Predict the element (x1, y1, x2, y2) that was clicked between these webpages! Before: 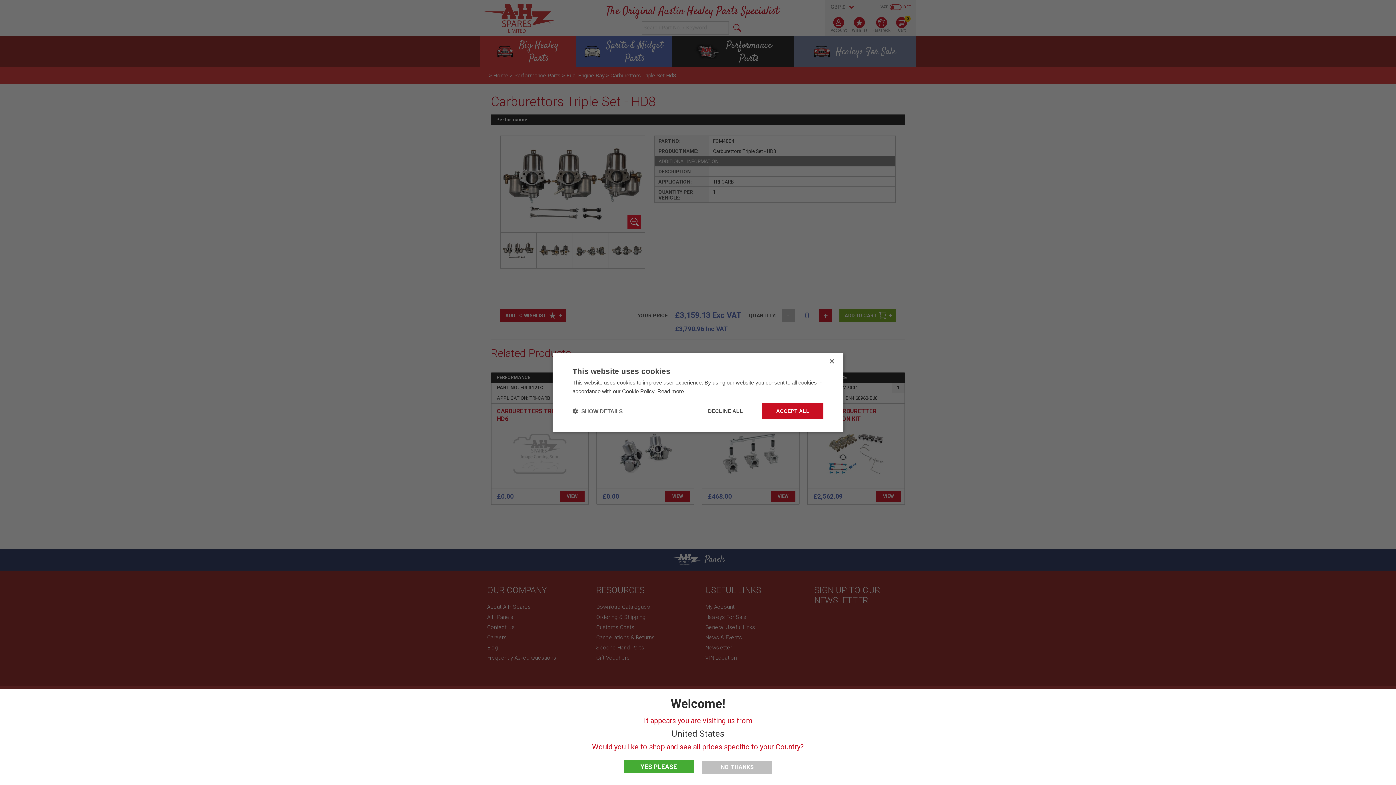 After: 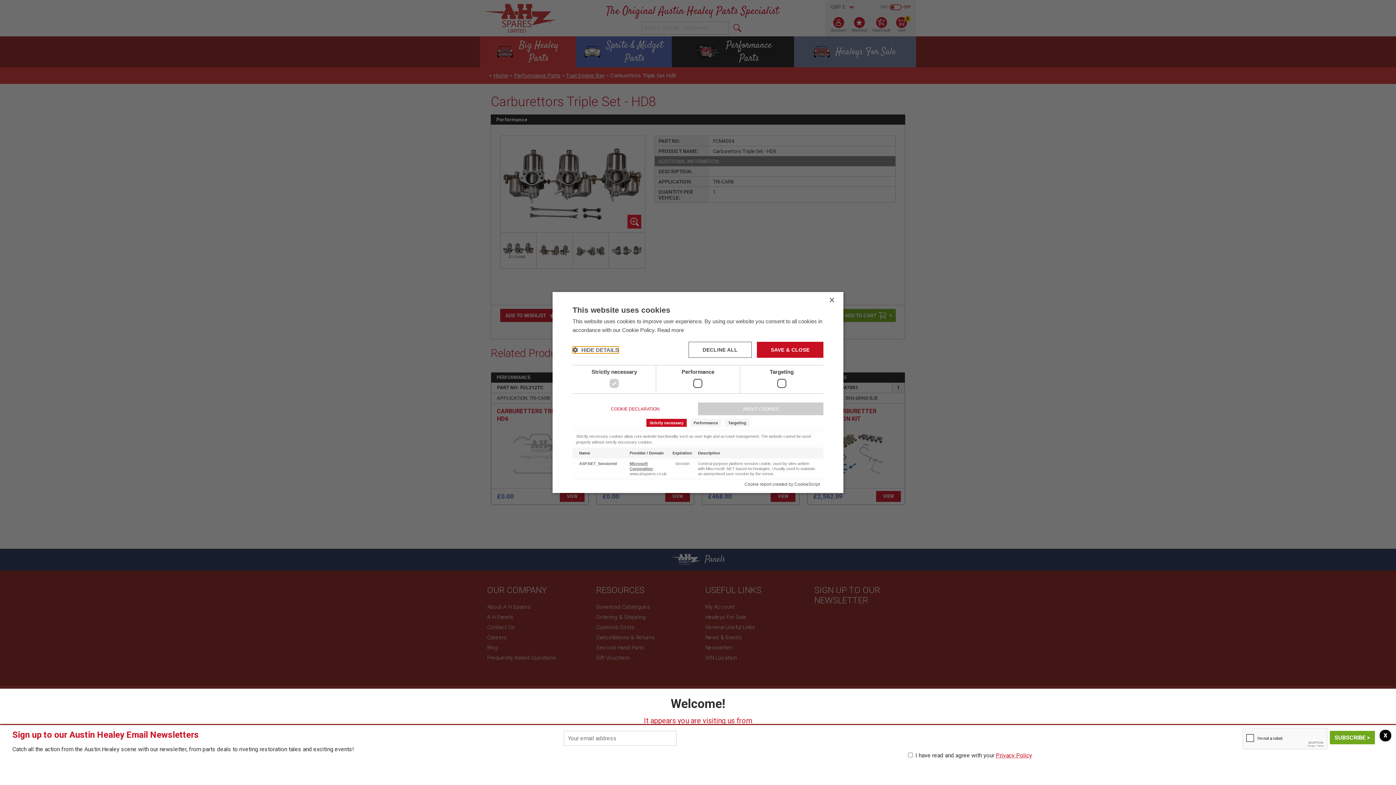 Action: label:  SHOW DETAILS bbox: (572, 407, 622, 414)